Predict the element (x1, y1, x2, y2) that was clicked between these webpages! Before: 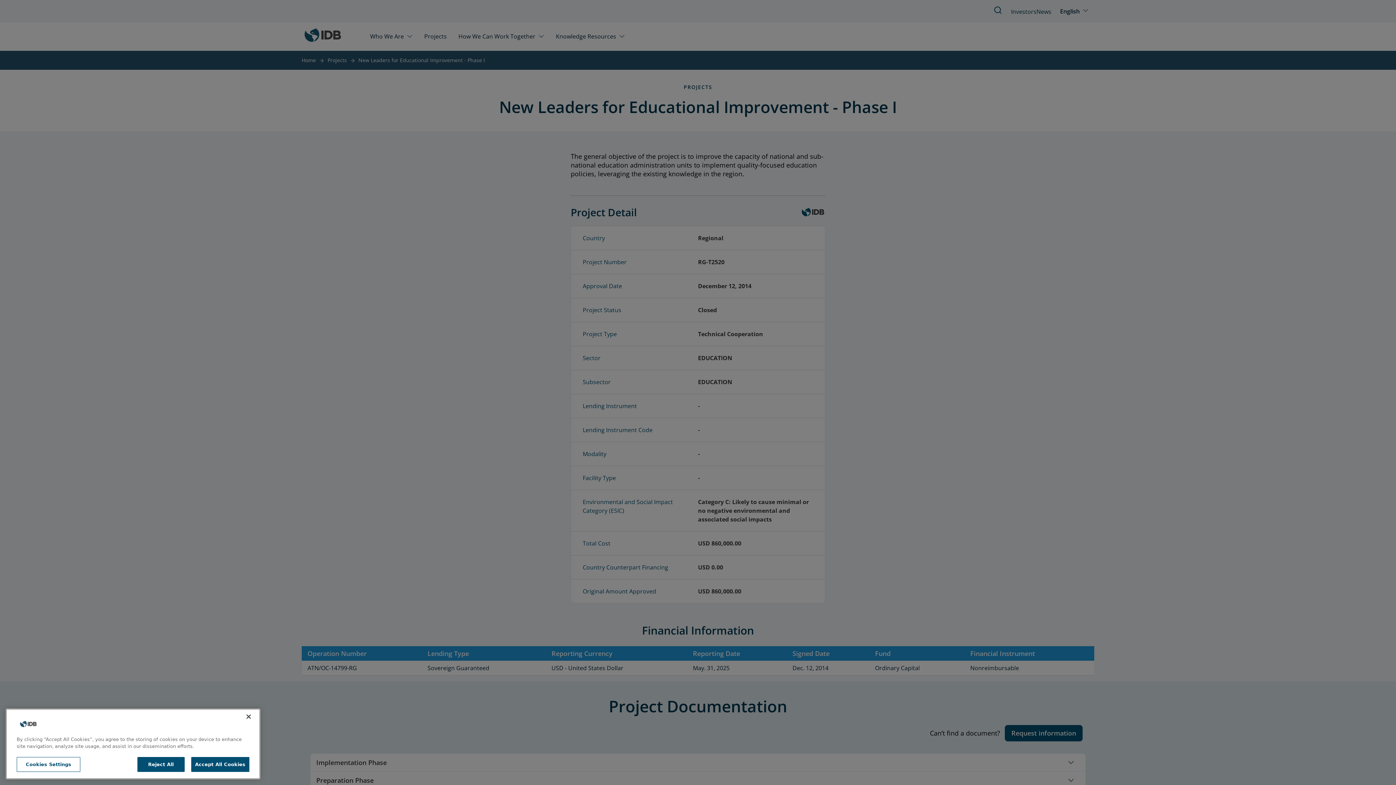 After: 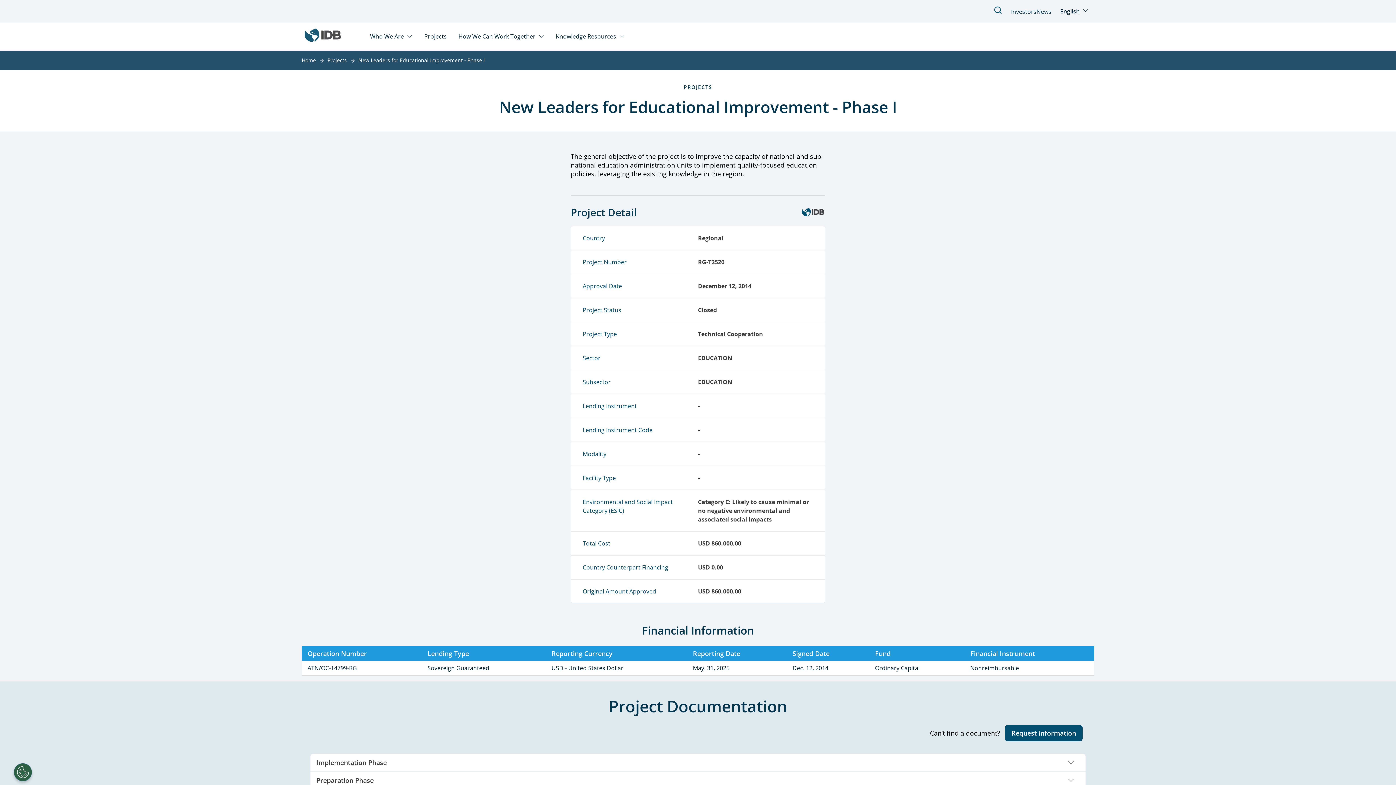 Action: bbox: (240, 713, 256, 729) label: Close